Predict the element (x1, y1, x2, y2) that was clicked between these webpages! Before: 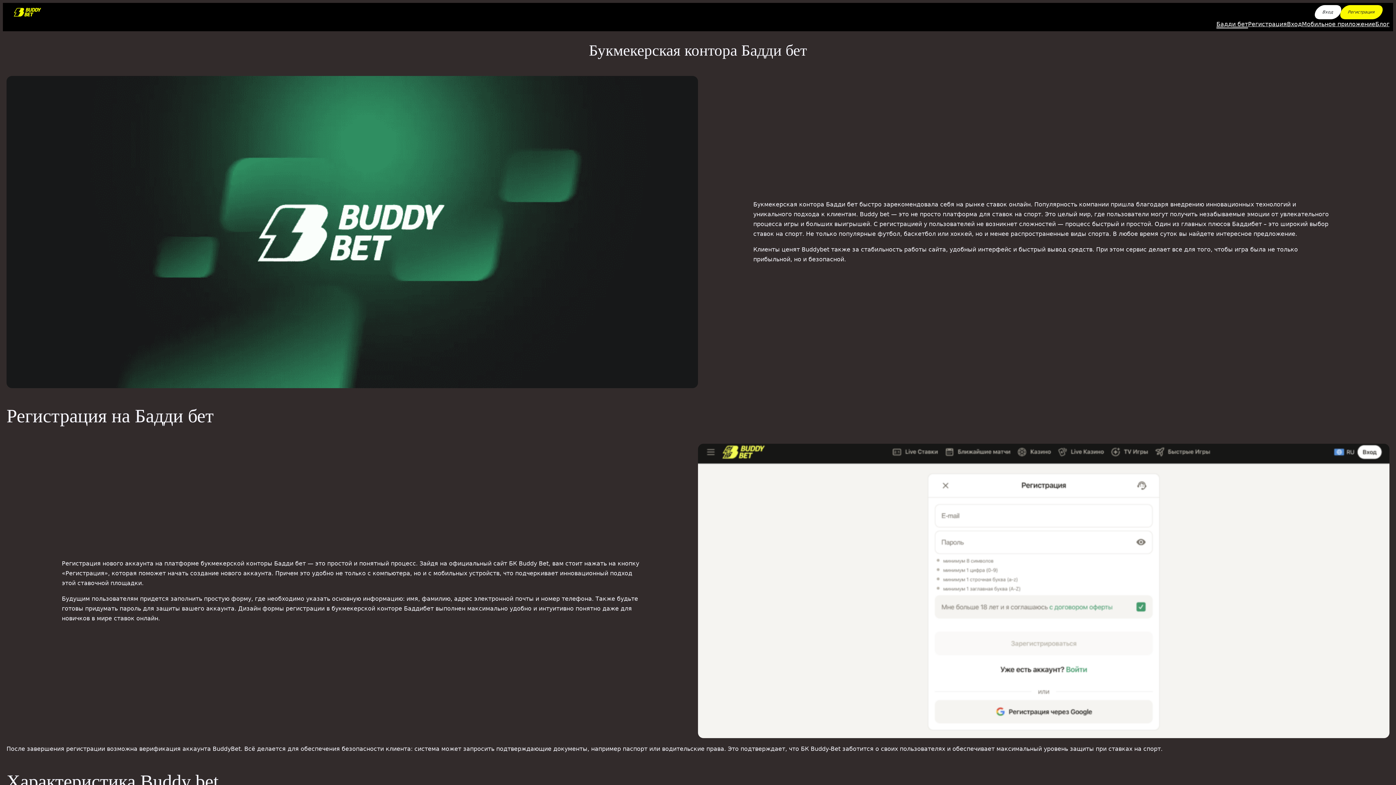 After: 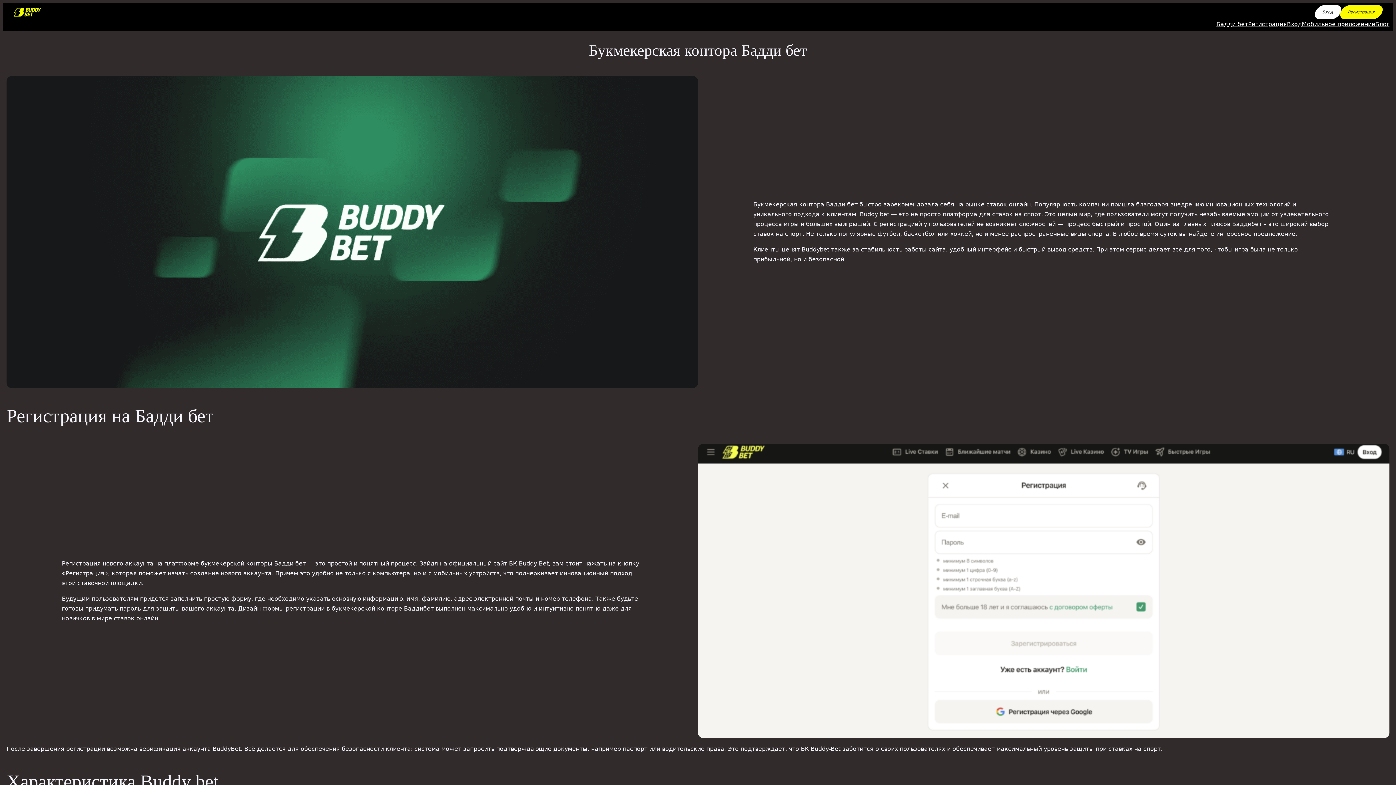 Action: bbox: (1216, 19, 1248, 29) label: Бадди бет